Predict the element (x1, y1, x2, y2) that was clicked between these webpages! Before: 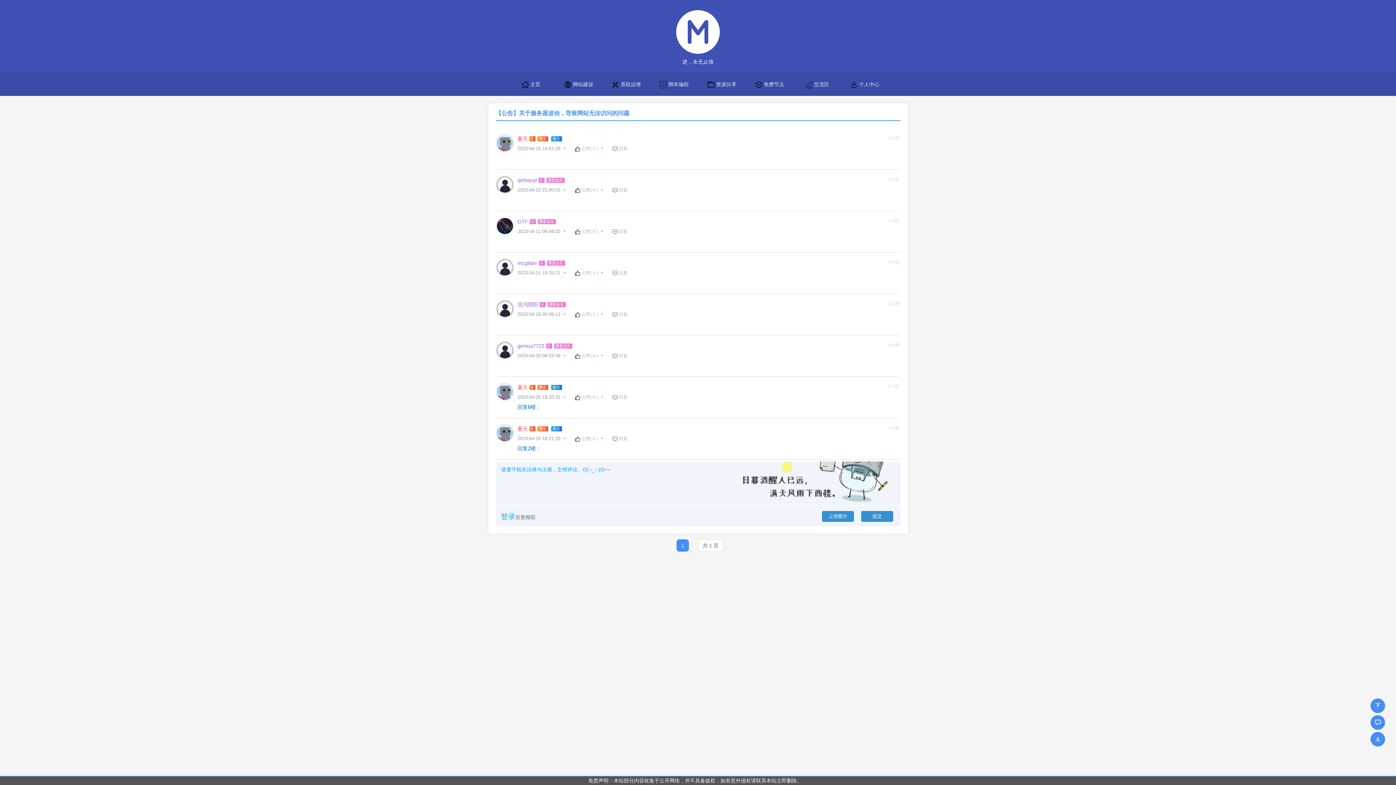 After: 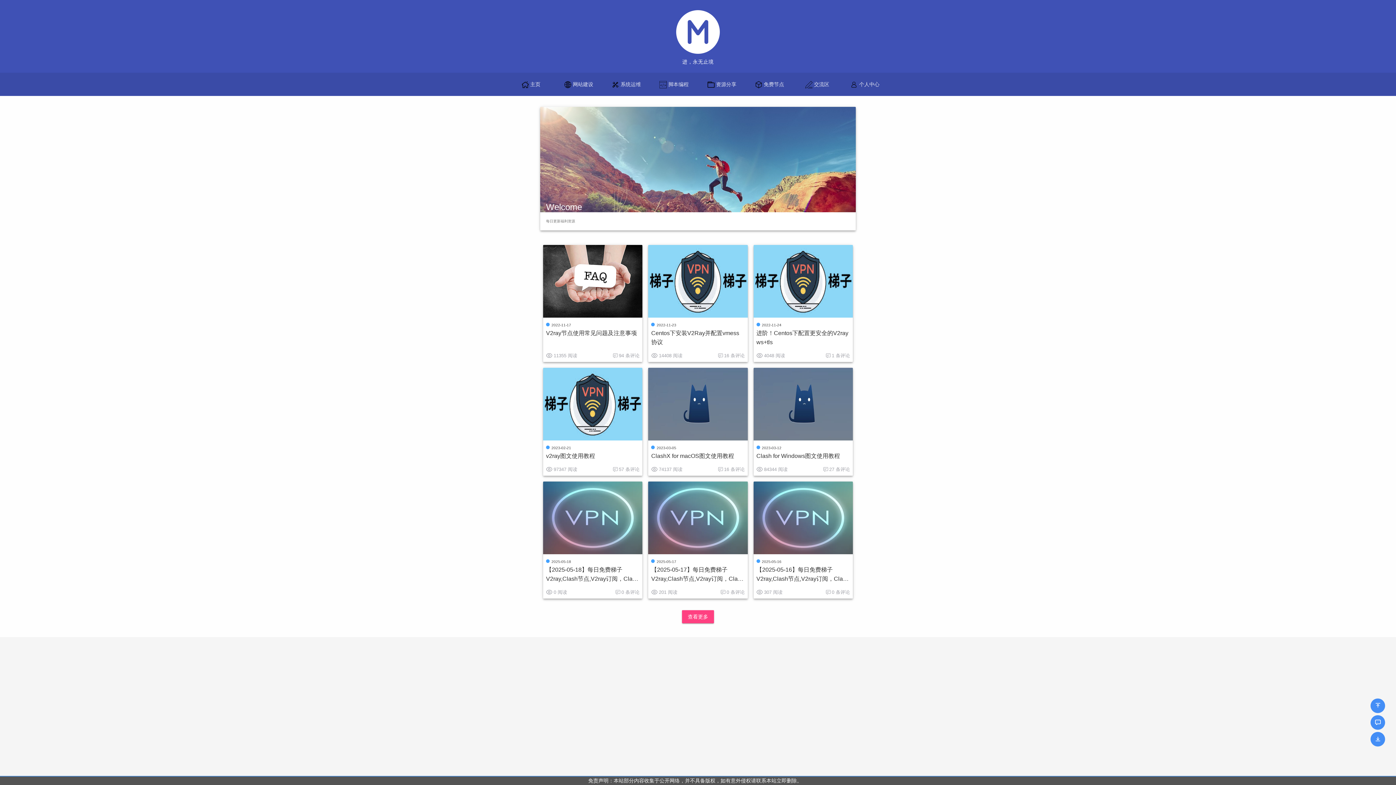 Action: bbox: (507, 72, 555, 96) label:  主页